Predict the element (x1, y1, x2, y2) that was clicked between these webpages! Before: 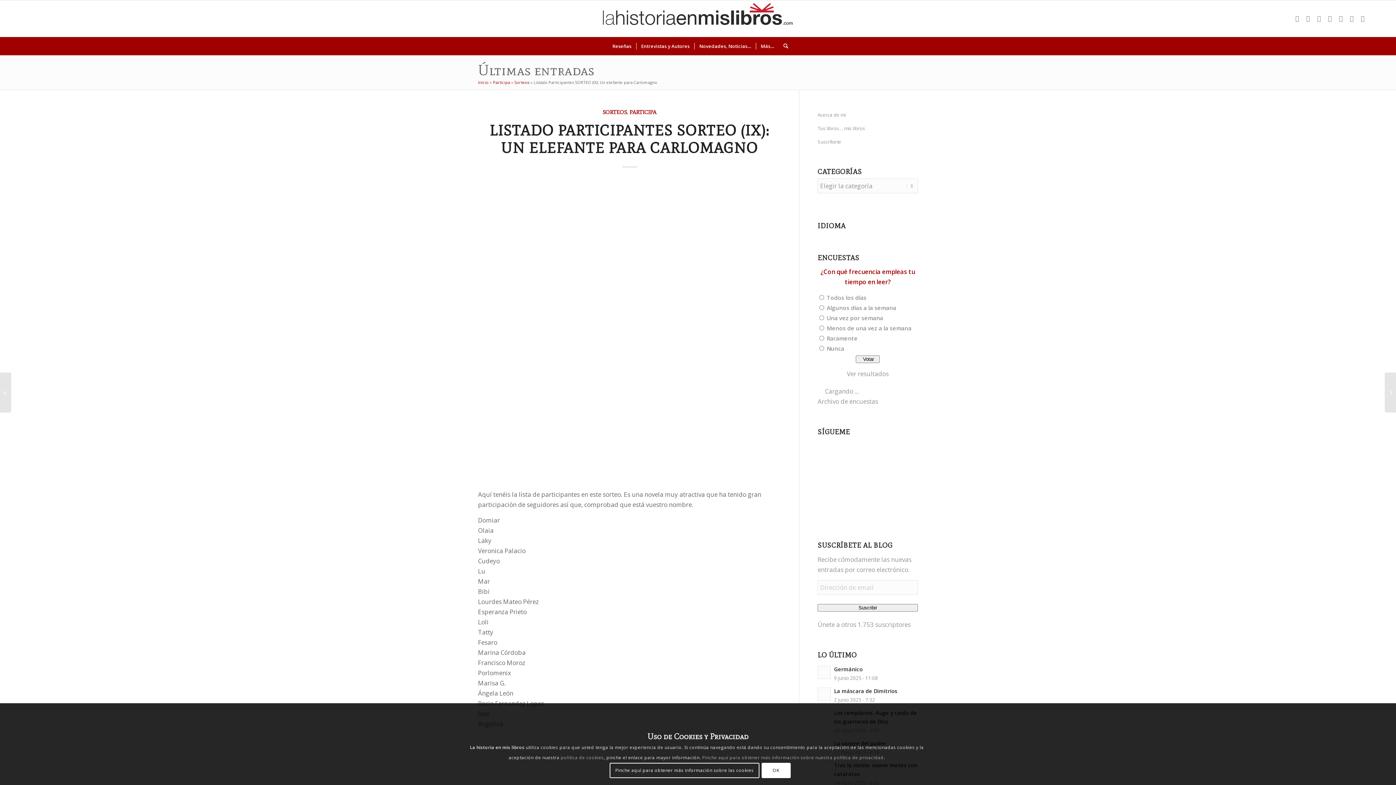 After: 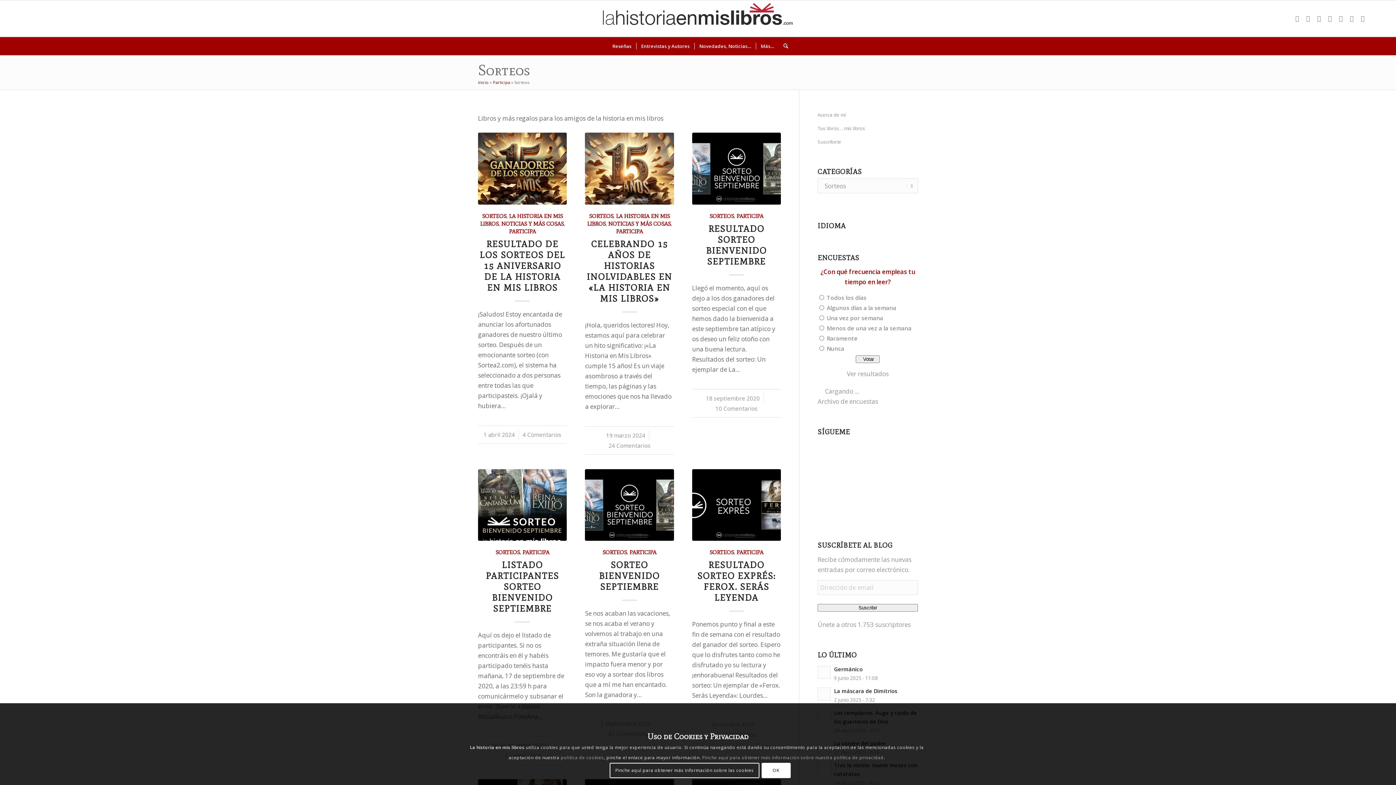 Action: label: Sorteos bbox: (514, 79, 529, 85)